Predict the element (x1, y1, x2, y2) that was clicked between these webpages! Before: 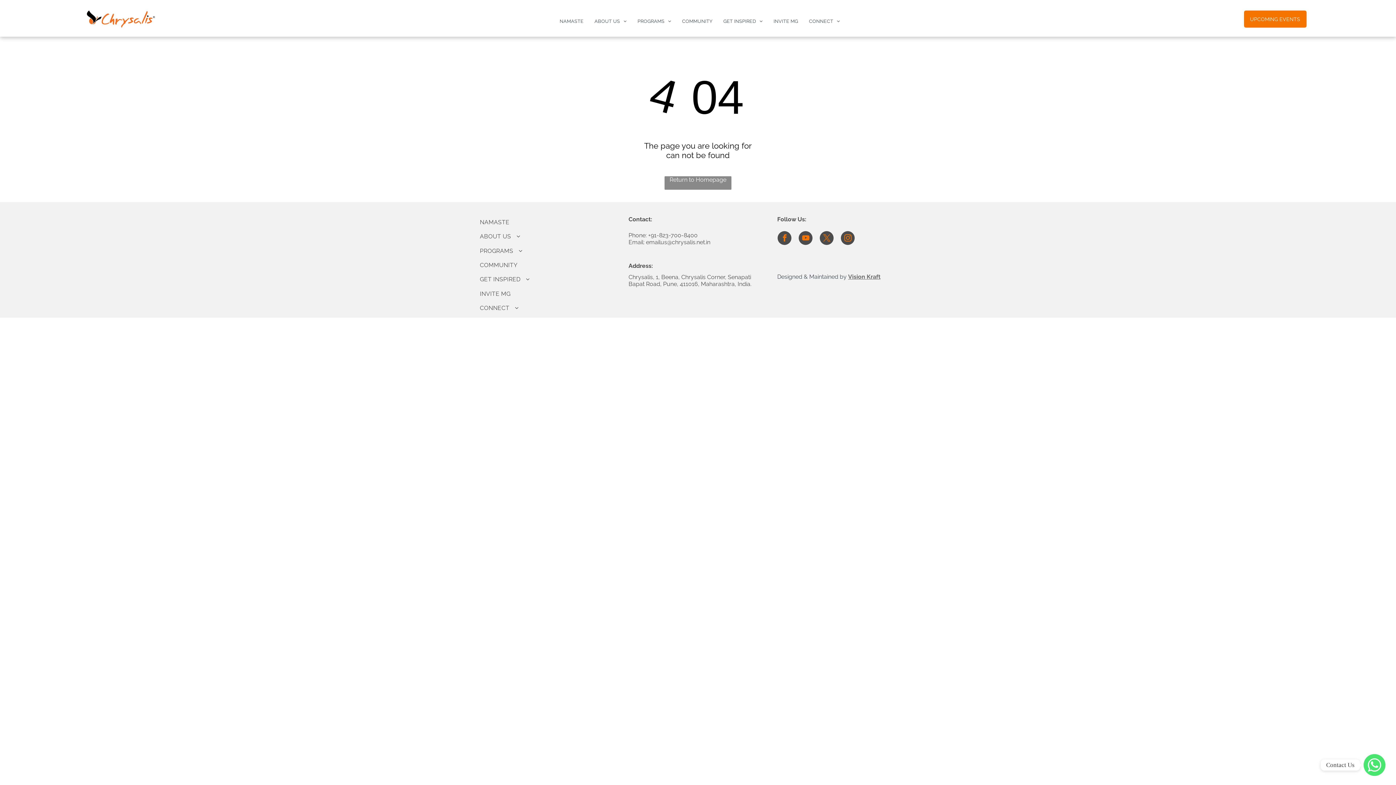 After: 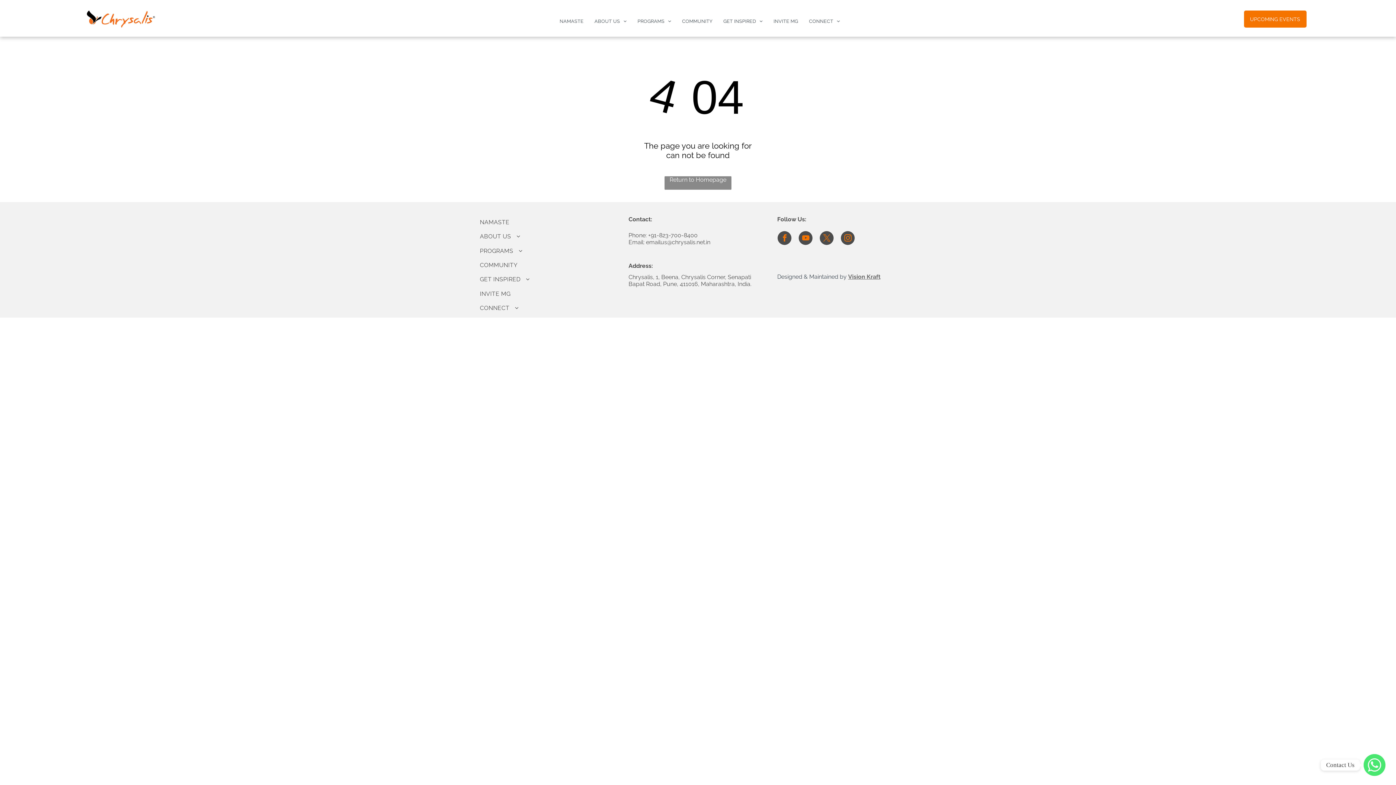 Action: bbox: (820, 231, 833, 247) label: twitter